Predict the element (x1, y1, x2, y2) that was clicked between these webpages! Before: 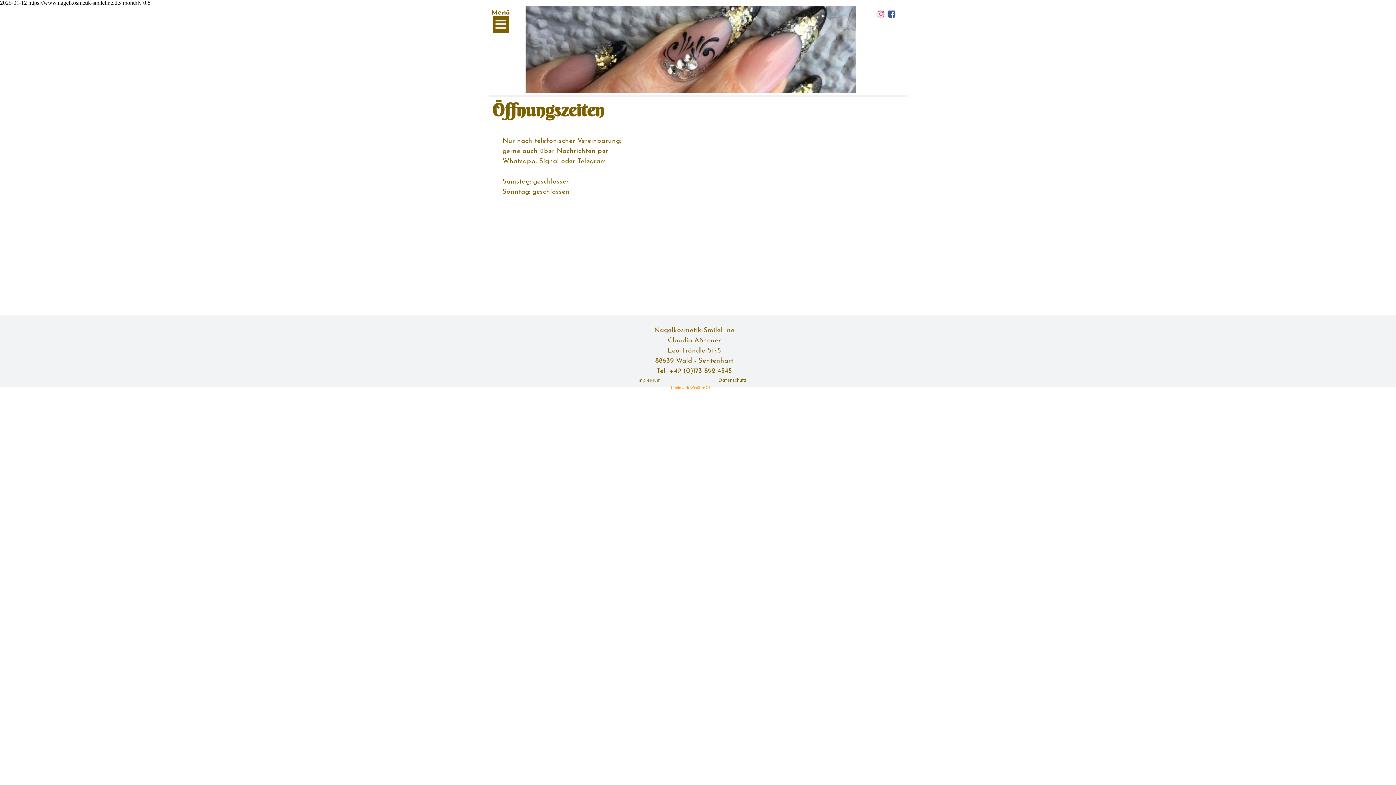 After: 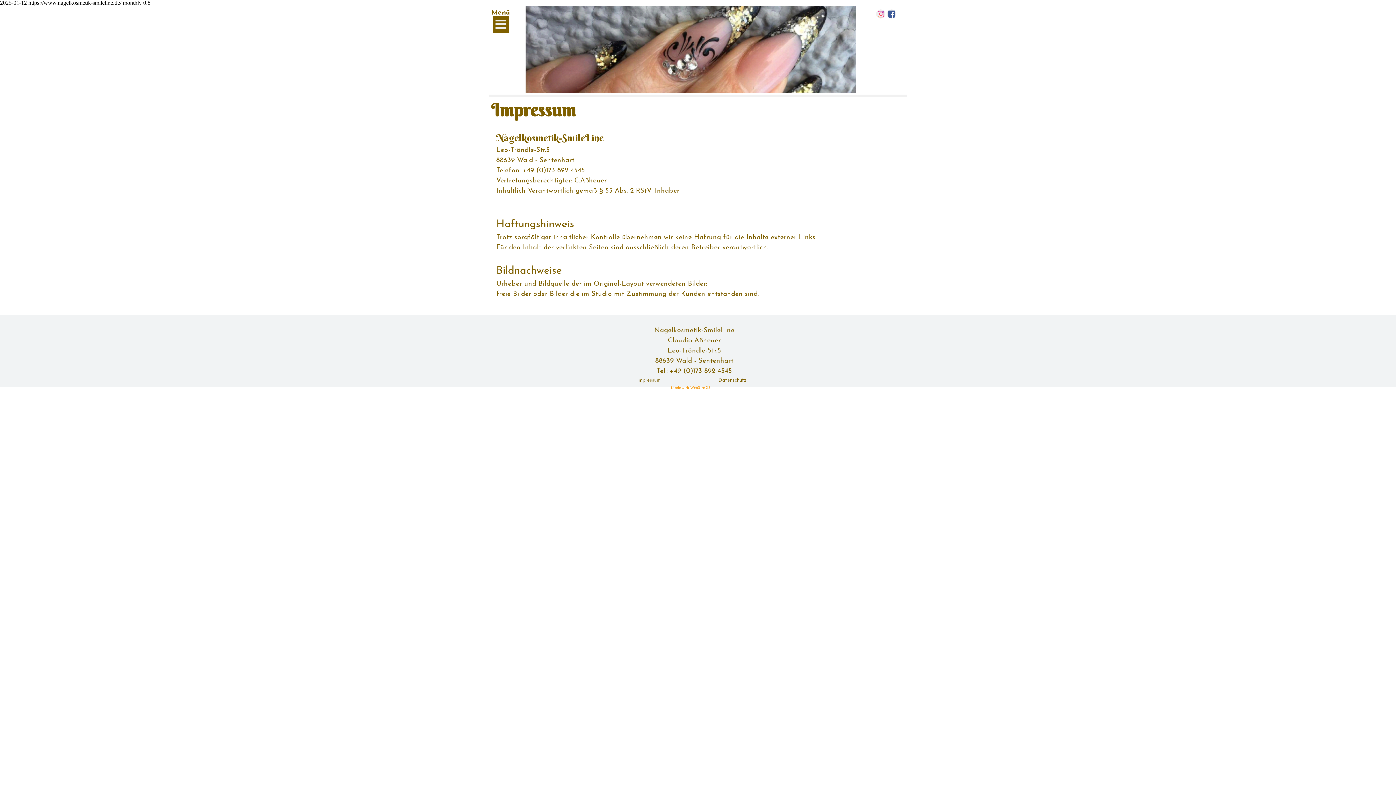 Action: label: Impressum bbox: (637, 378, 660, 382)